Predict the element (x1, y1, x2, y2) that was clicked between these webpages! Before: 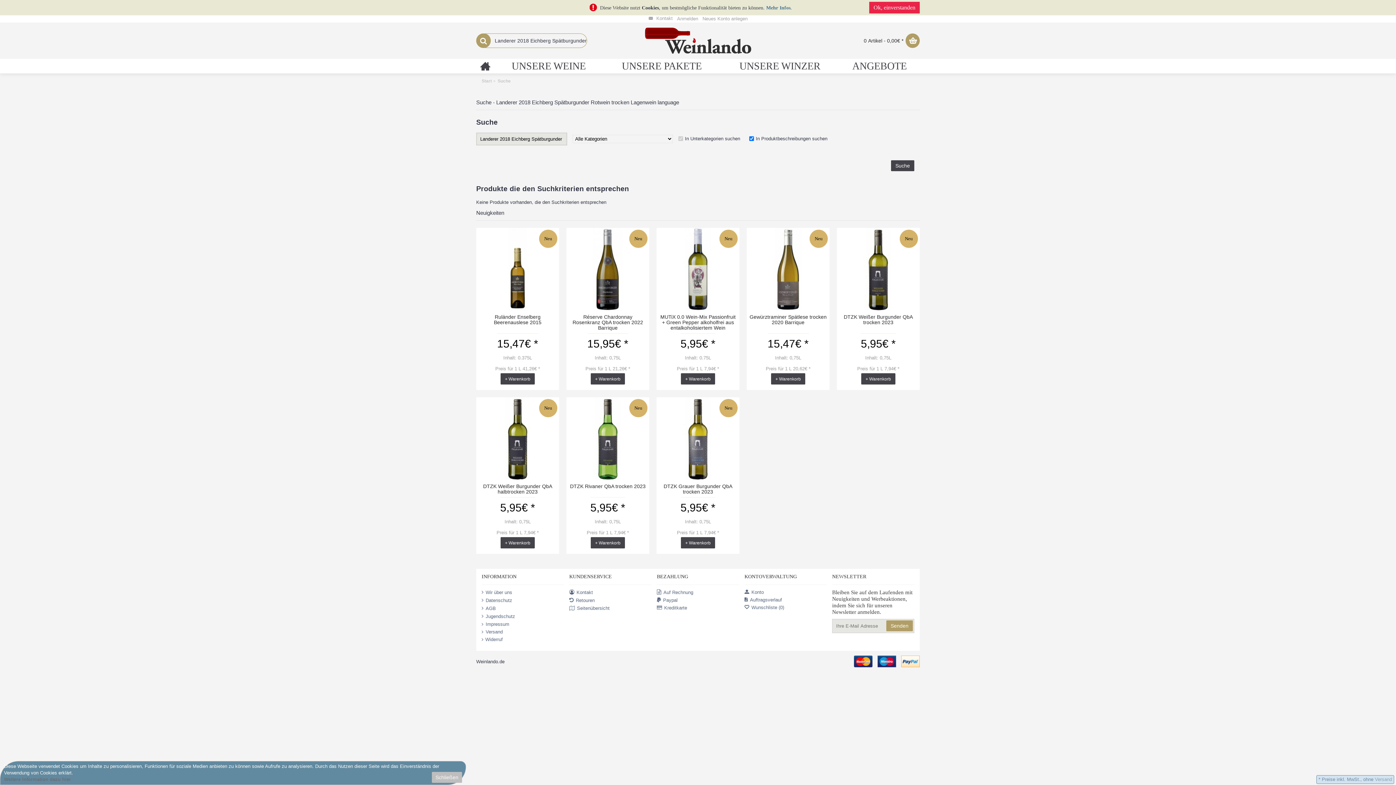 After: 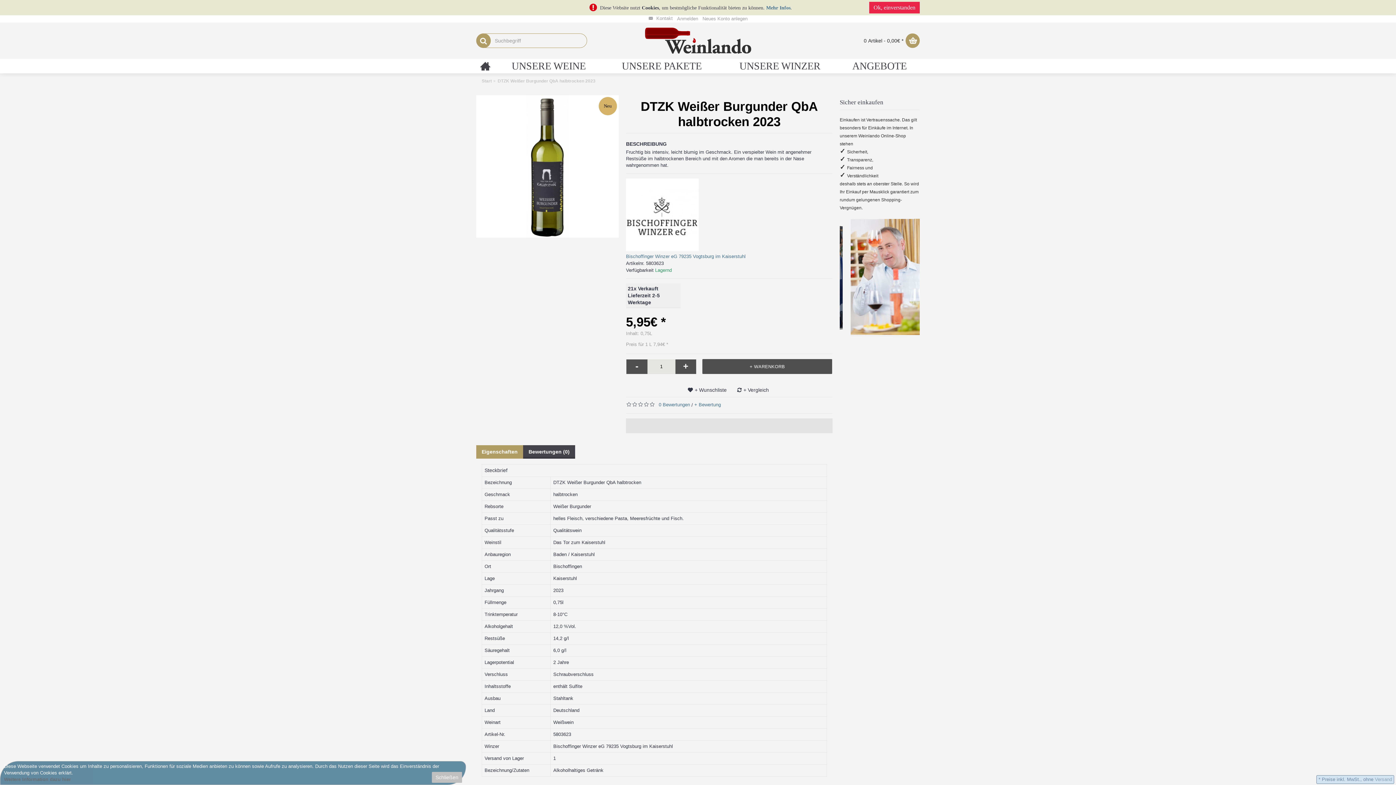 Action: bbox: (476, 480, 559, 497) label: DTZK Weißer Burgunder QbA halbtrocken 2023